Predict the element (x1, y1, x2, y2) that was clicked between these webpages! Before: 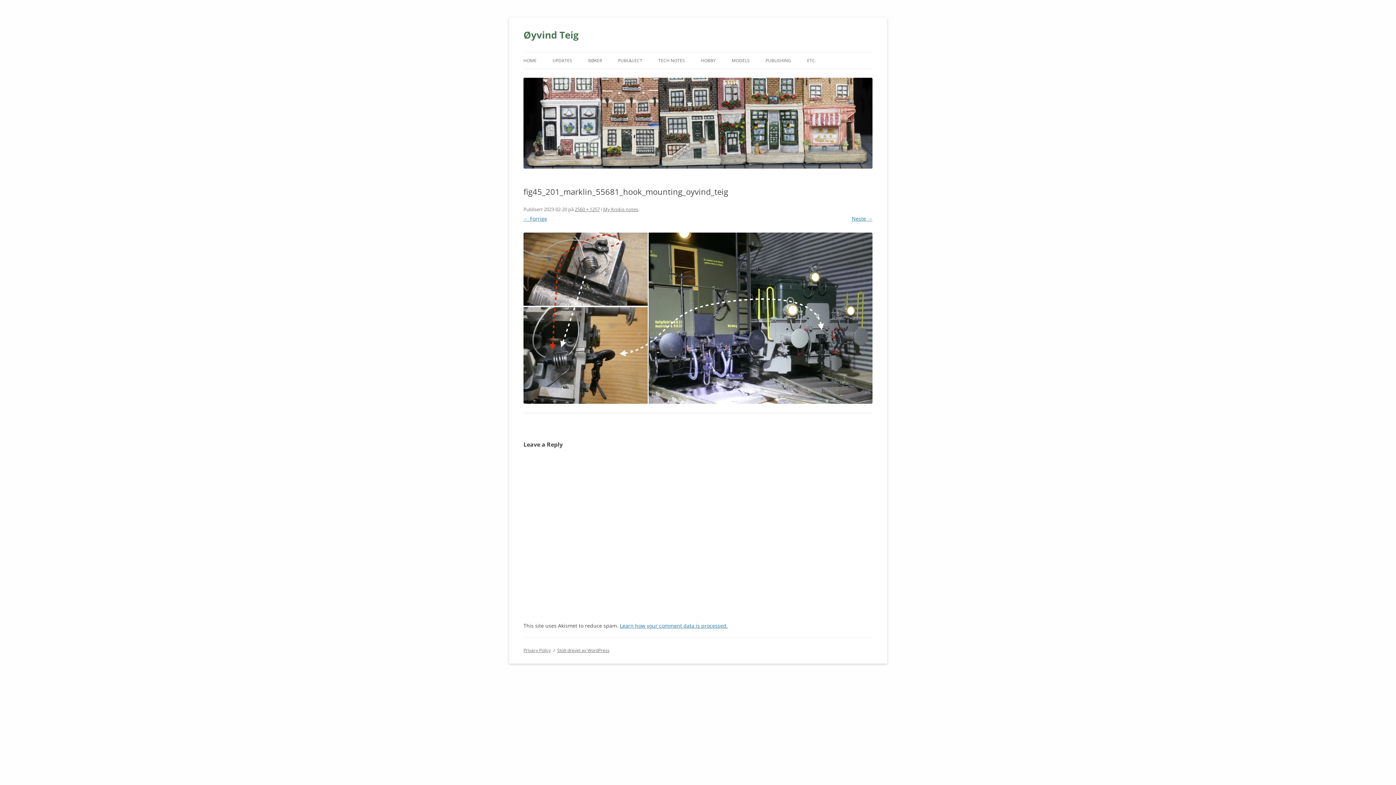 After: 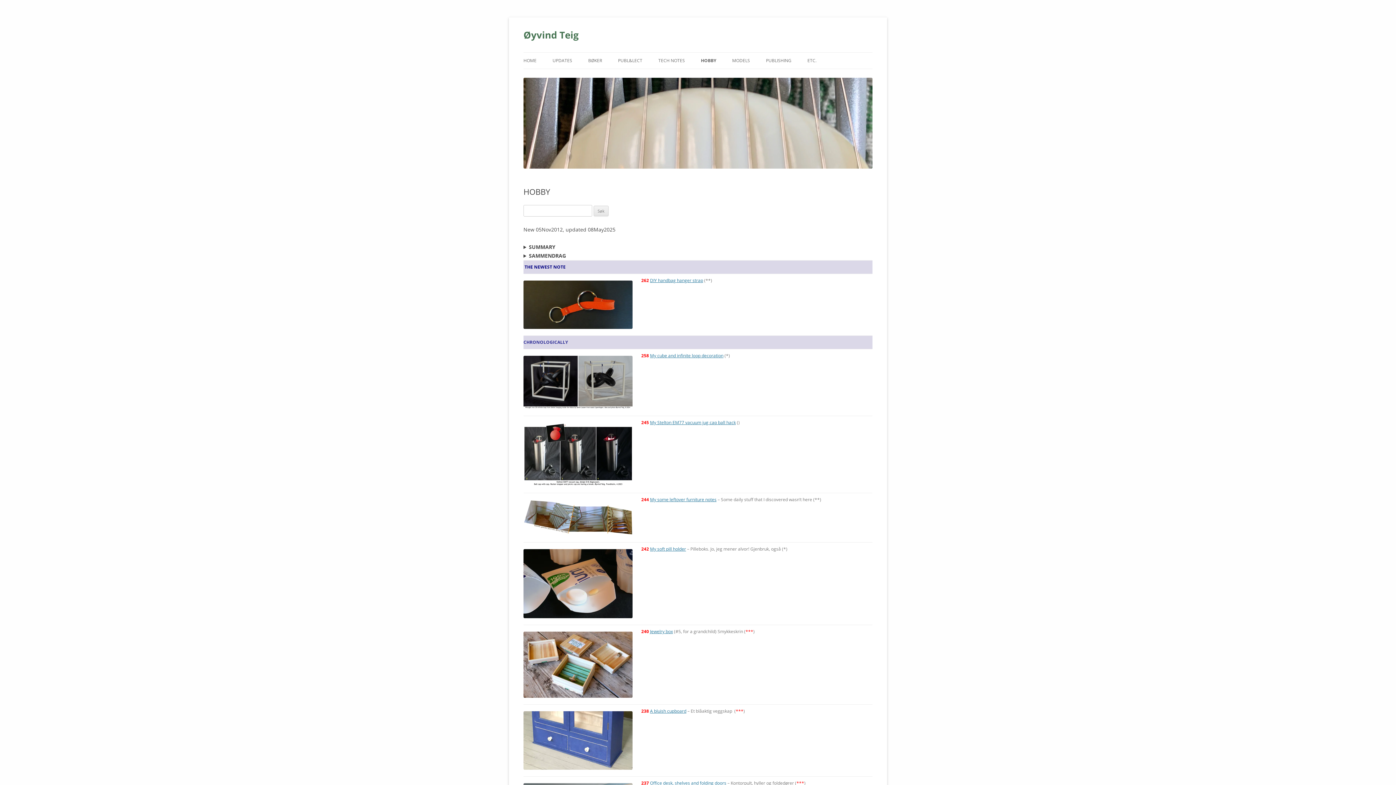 Action: bbox: (701, 52, 716, 68) label: HOBBY